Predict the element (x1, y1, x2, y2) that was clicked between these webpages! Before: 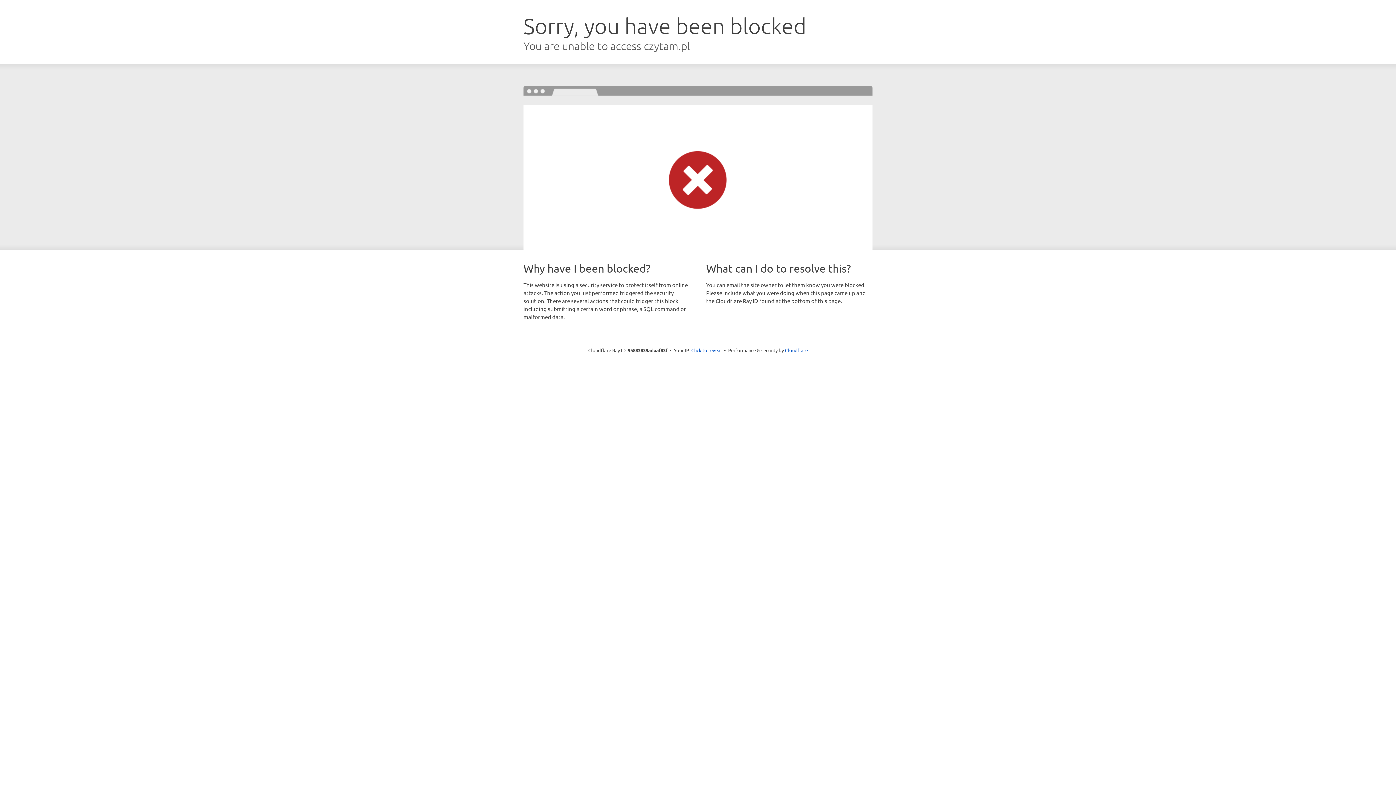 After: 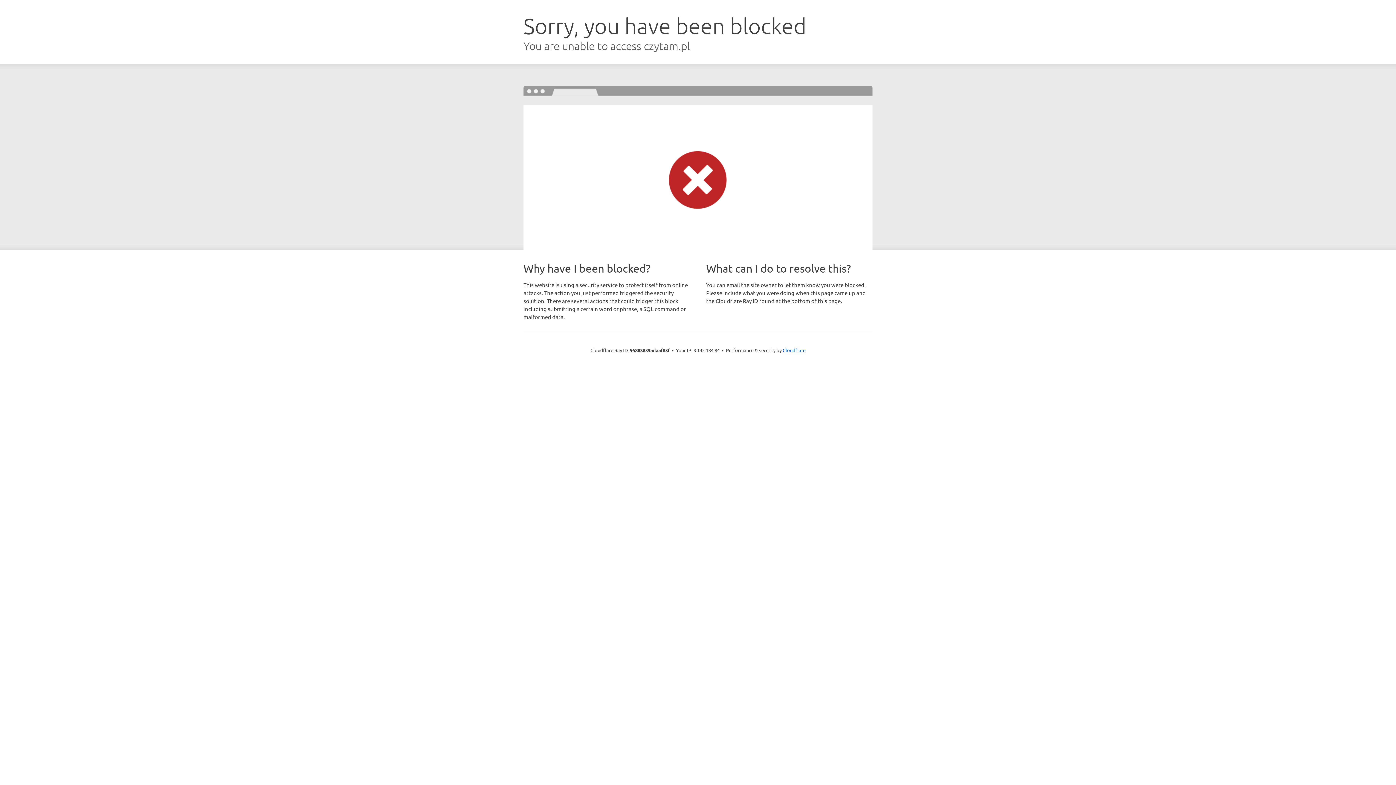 Action: bbox: (691, 346, 722, 353) label: Click to reveal